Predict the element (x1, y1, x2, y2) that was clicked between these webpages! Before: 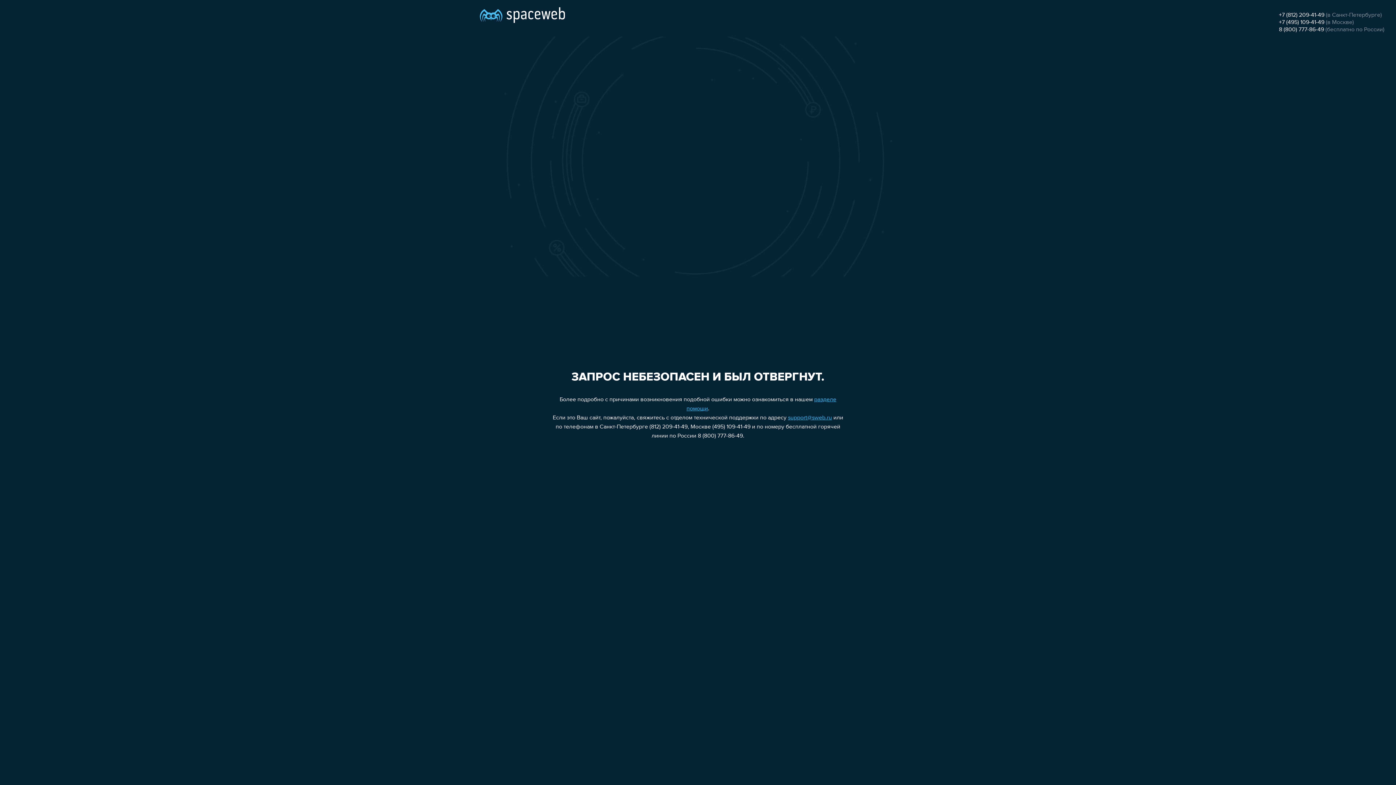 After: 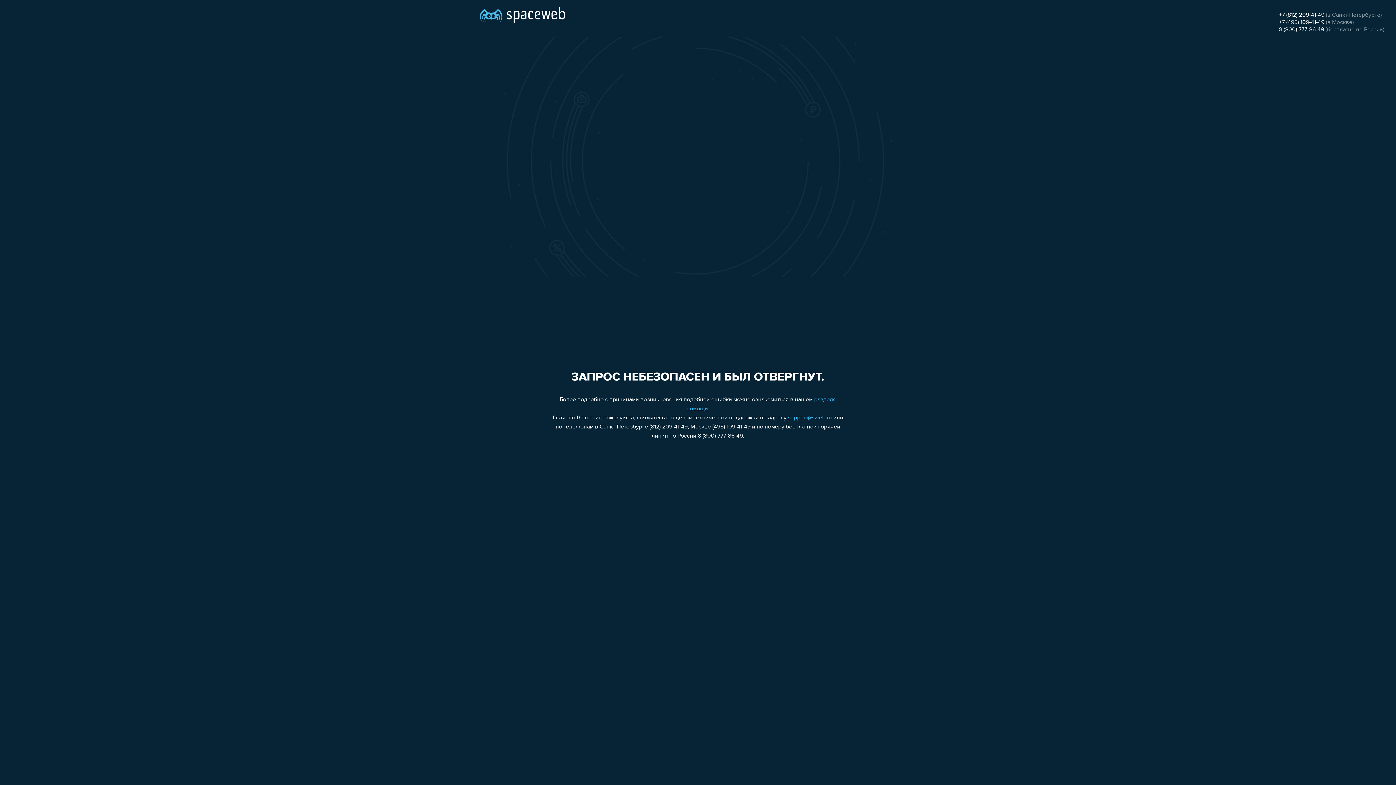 Action: label: +7 (495) 109-41-49 bbox: (1279, 19, 1324, 25)